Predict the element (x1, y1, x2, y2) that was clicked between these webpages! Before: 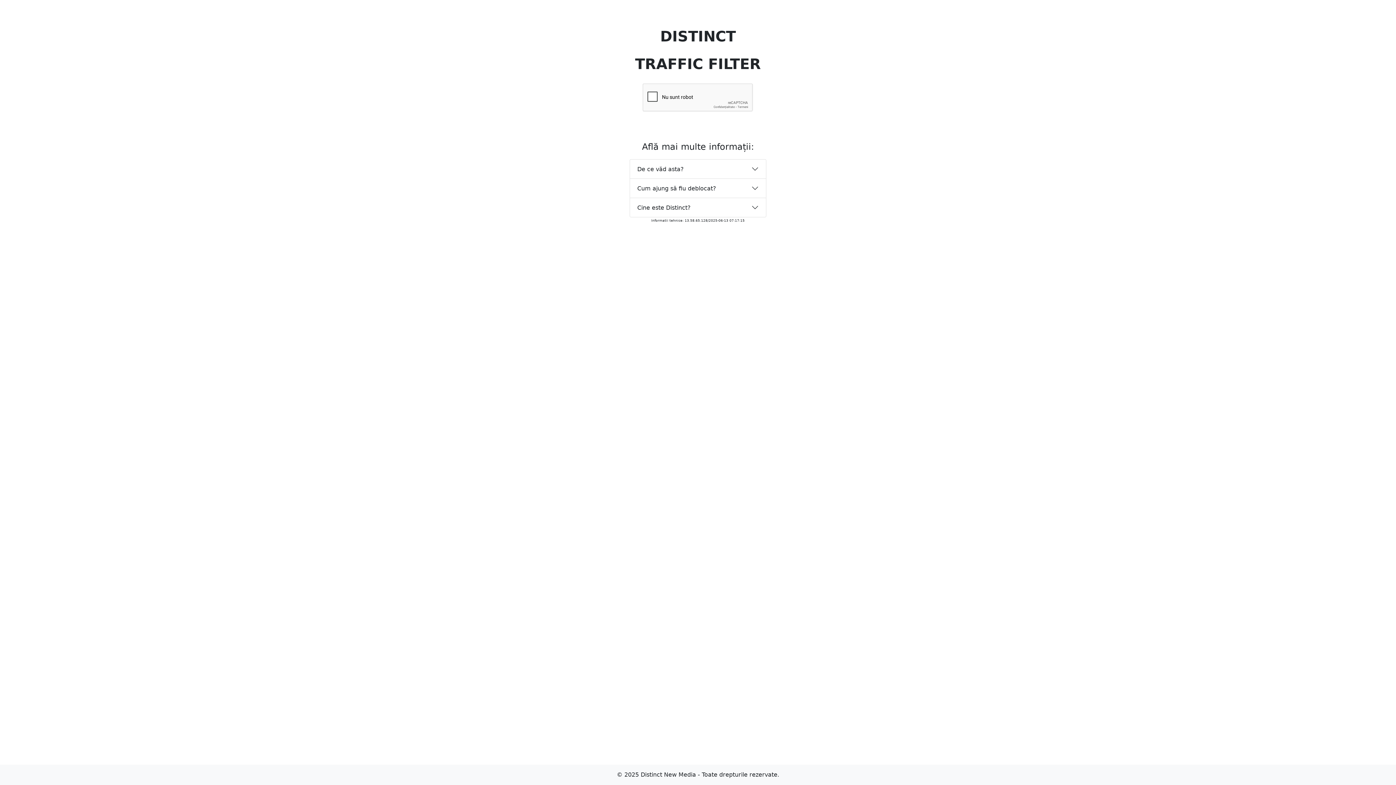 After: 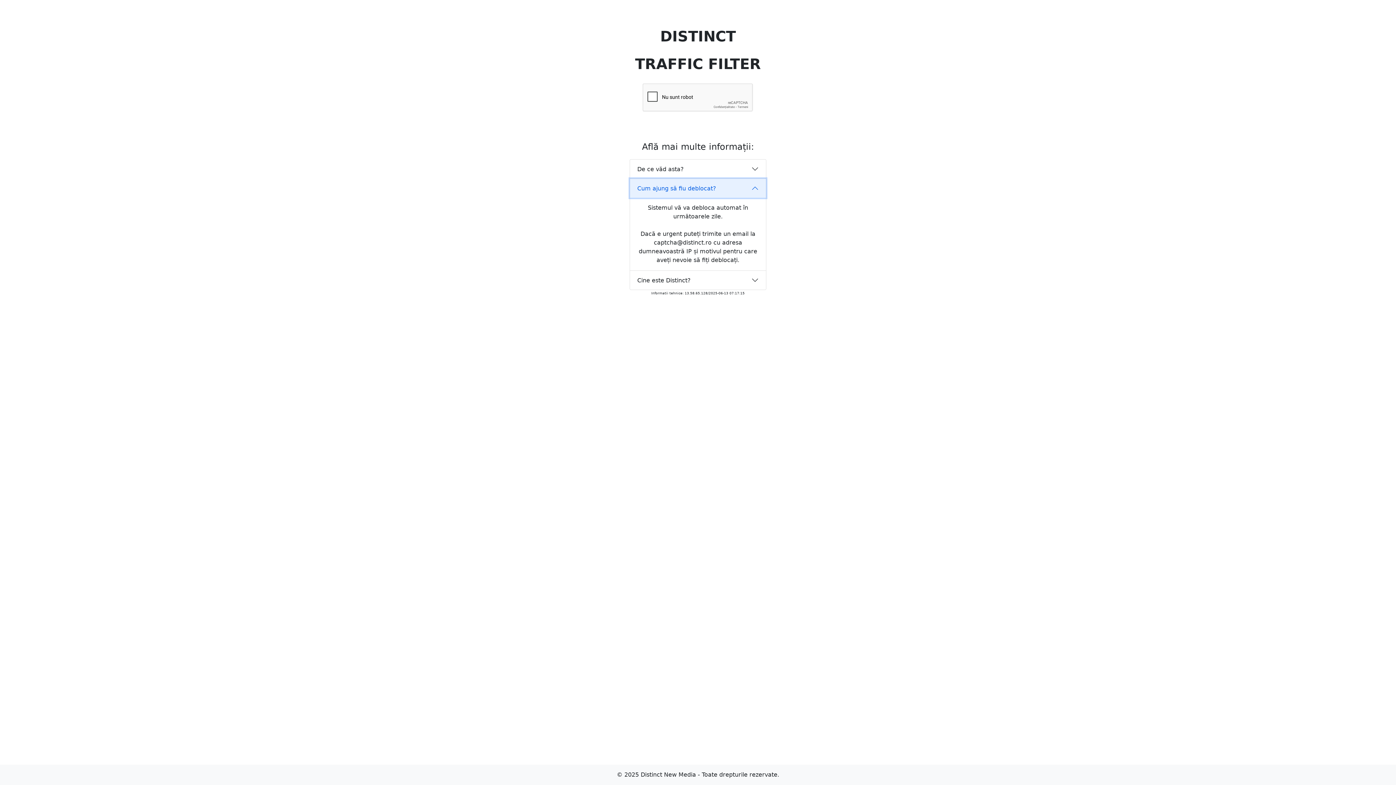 Action: bbox: (630, 178, 766, 197) label: Cum ajung să fiu deblocat?